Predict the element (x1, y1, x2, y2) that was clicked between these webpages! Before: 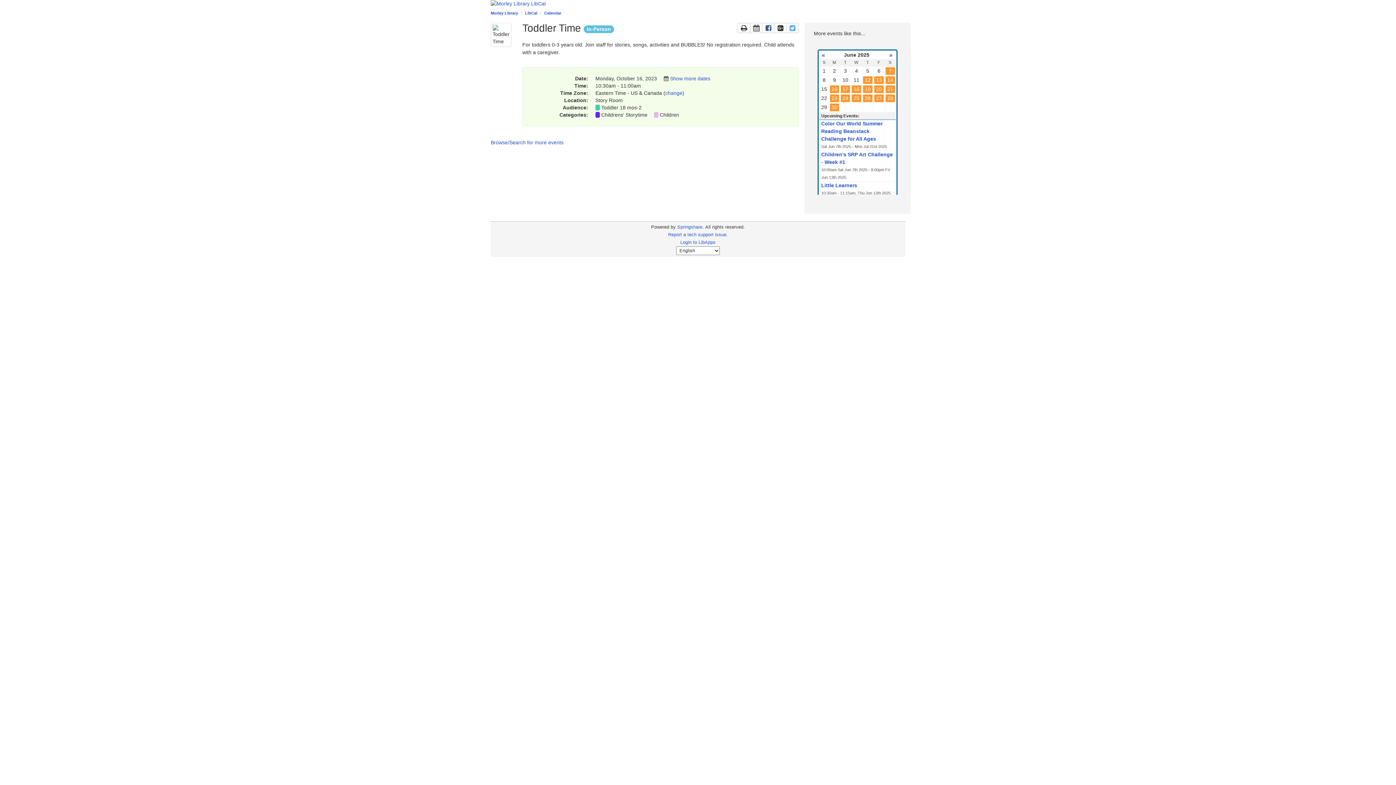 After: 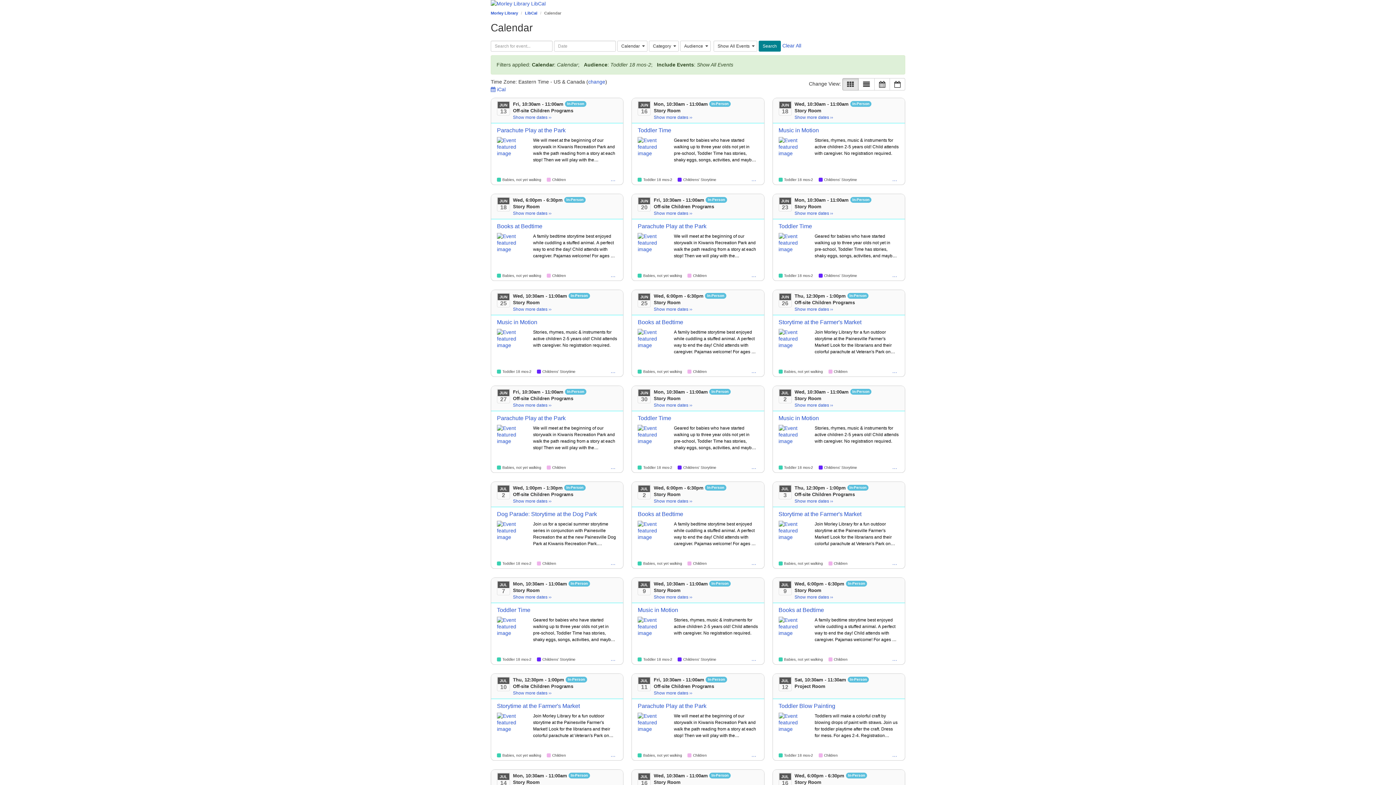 Action: bbox: (601, 104, 641, 110) label: Toddler 18 mos-2